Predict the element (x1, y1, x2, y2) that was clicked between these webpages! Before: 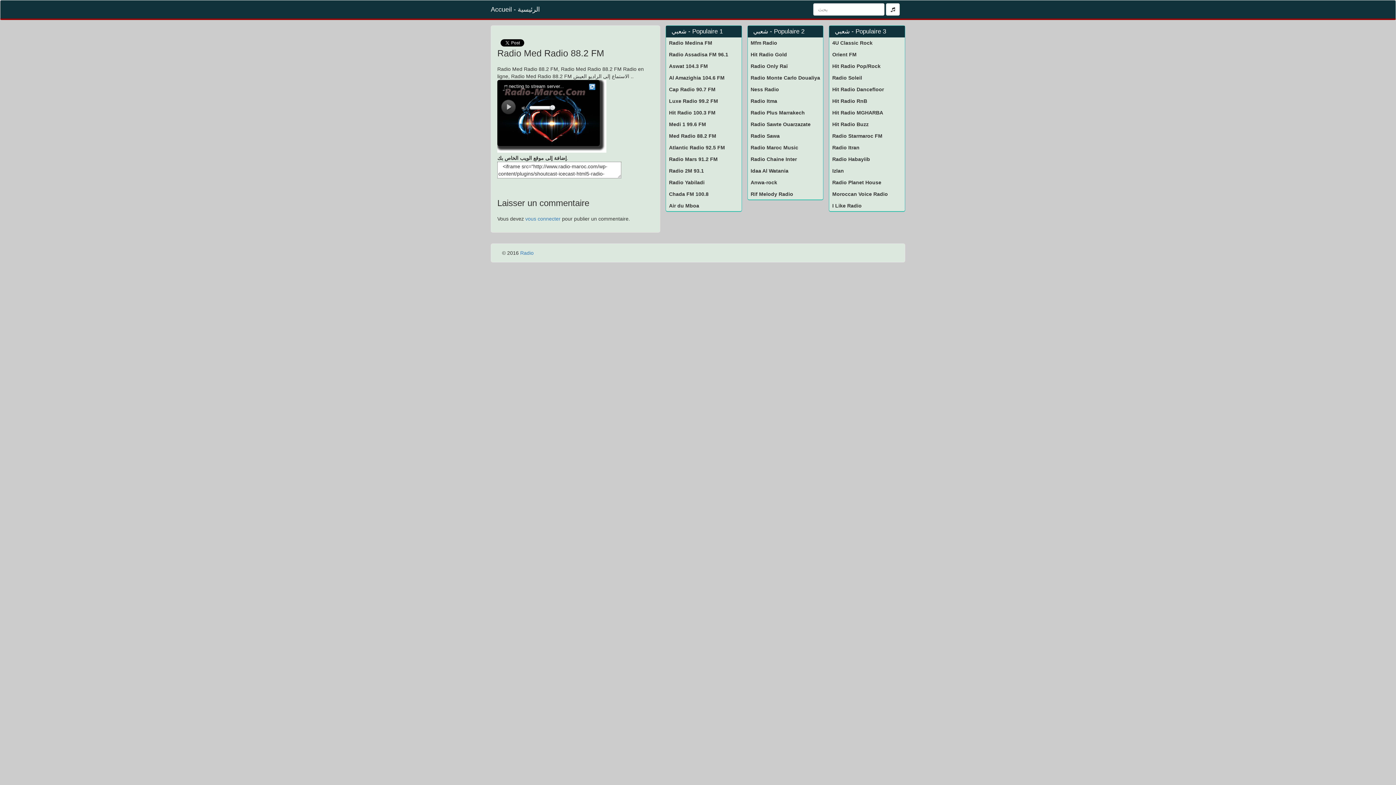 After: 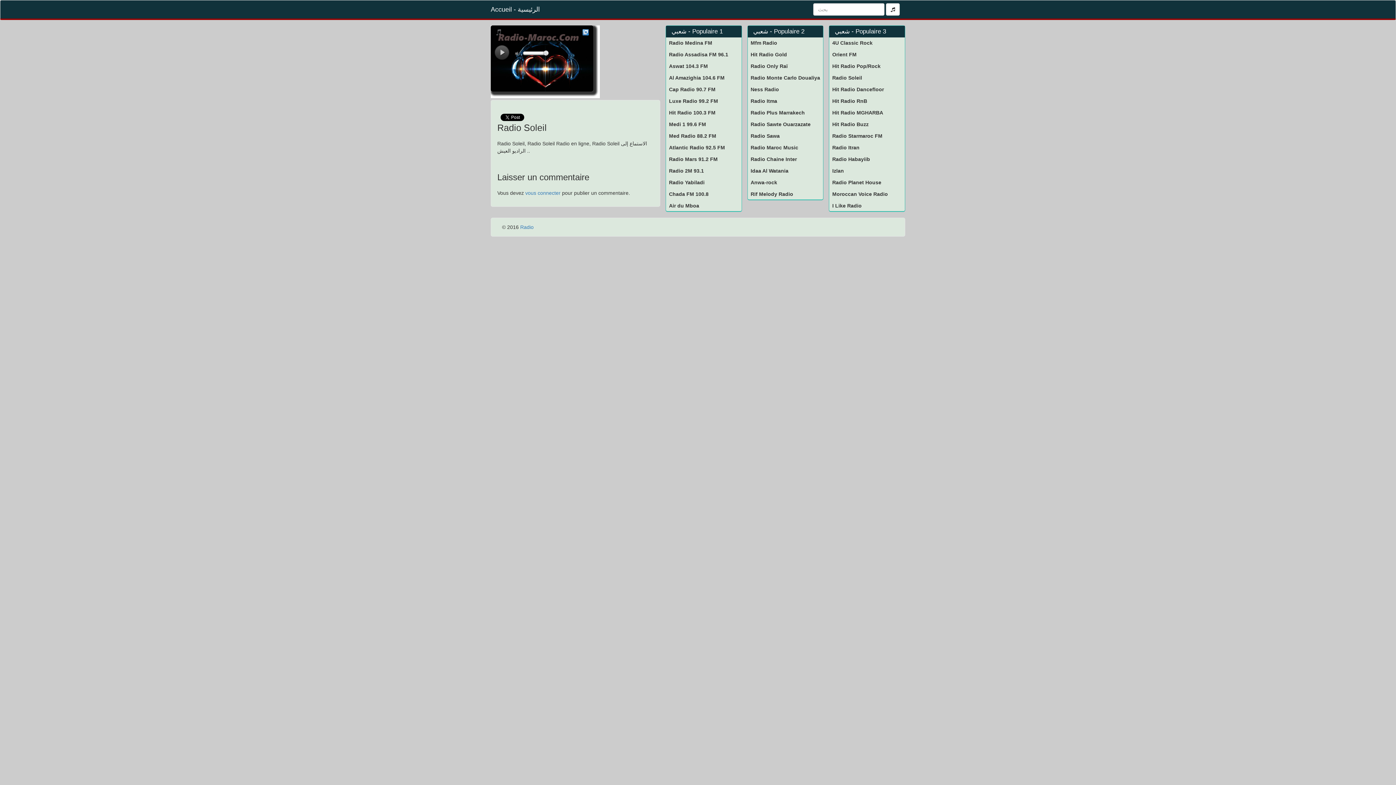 Action: label: Radio Soleil bbox: (829, 72, 905, 83)